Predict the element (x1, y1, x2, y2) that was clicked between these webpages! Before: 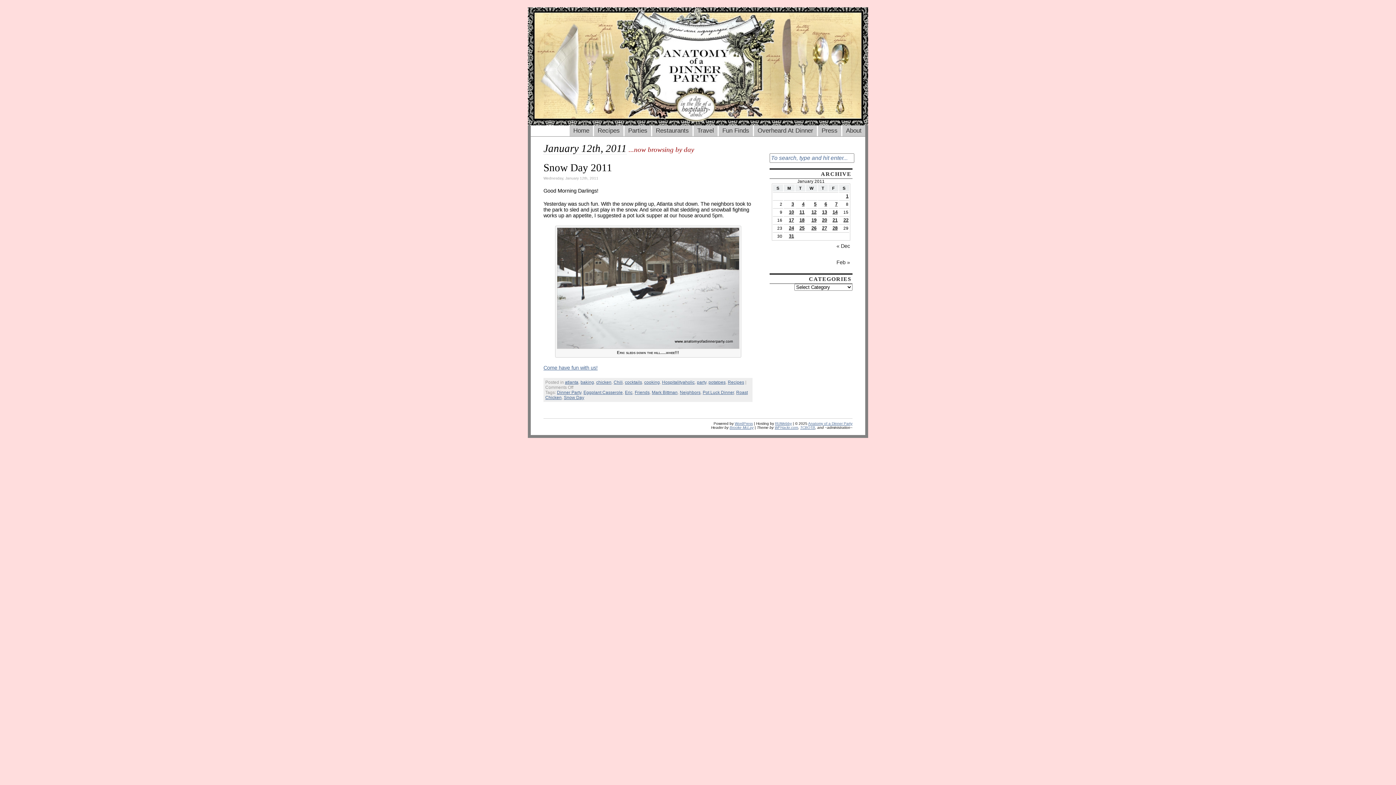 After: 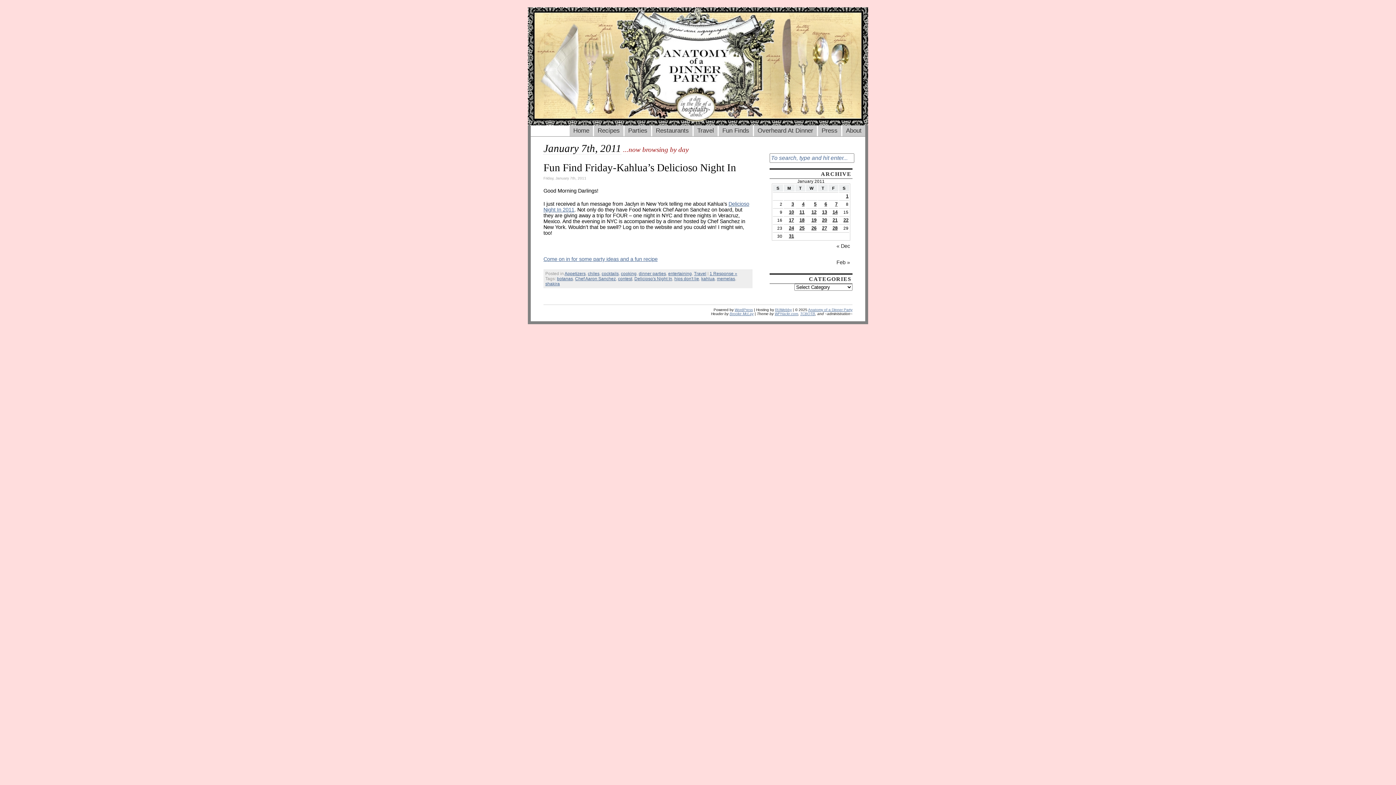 Action: label: Posts published on January 7, 2011 bbox: (829, 201, 837, 206)